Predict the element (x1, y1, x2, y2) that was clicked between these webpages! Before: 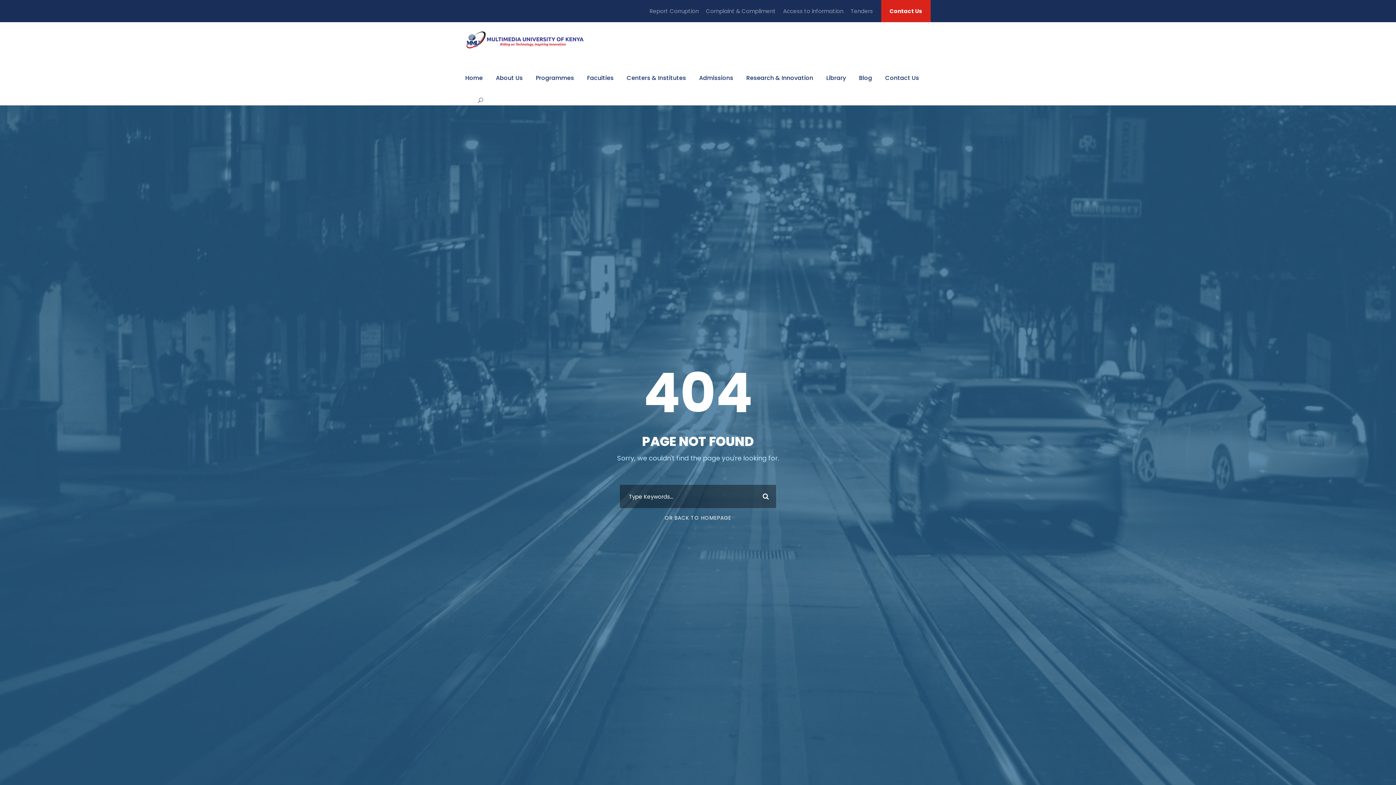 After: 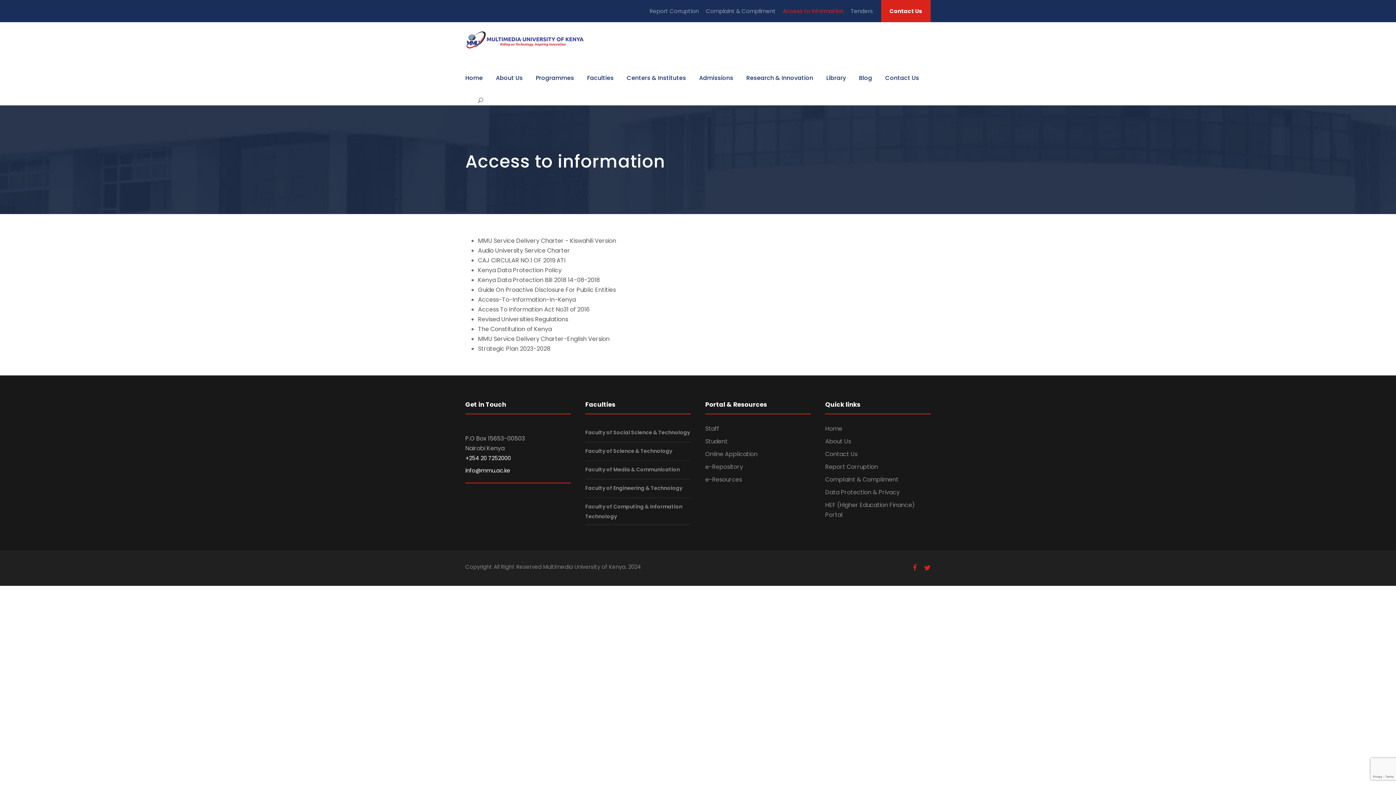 Action: bbox: (783, 7, 843, 21) label: Access to information